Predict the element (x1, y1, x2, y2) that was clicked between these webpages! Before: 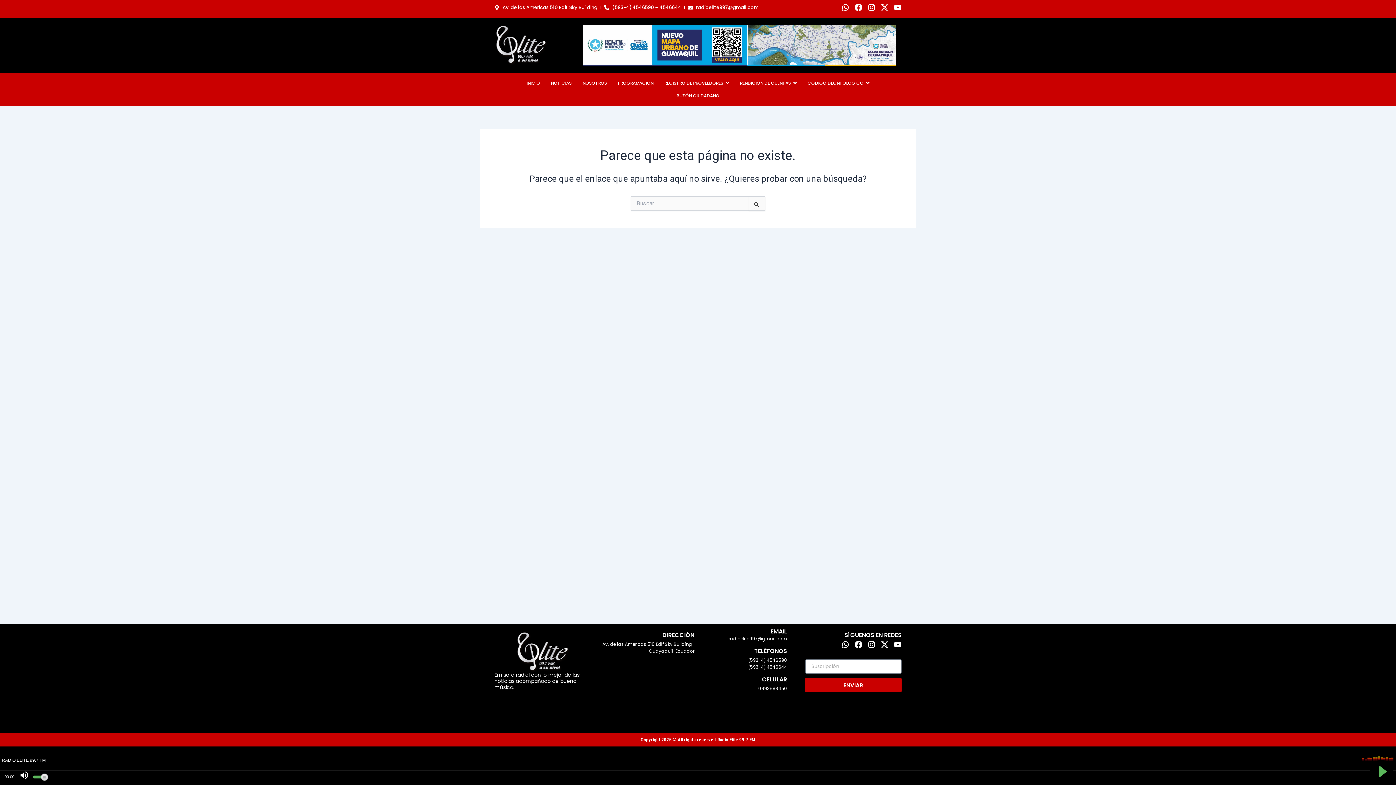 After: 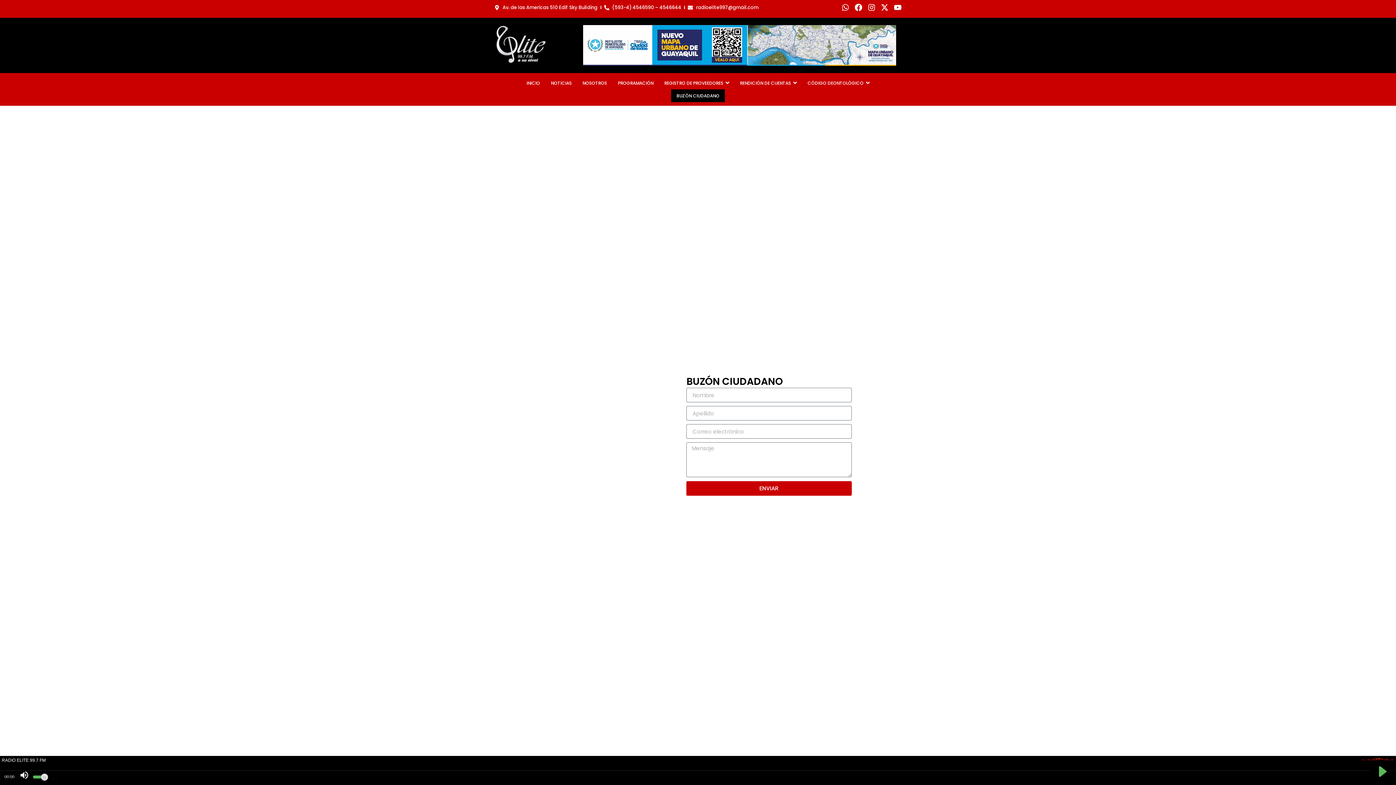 Action: bbox: (671, 89, 725, 102) label: BUZÓN CIUDADANO